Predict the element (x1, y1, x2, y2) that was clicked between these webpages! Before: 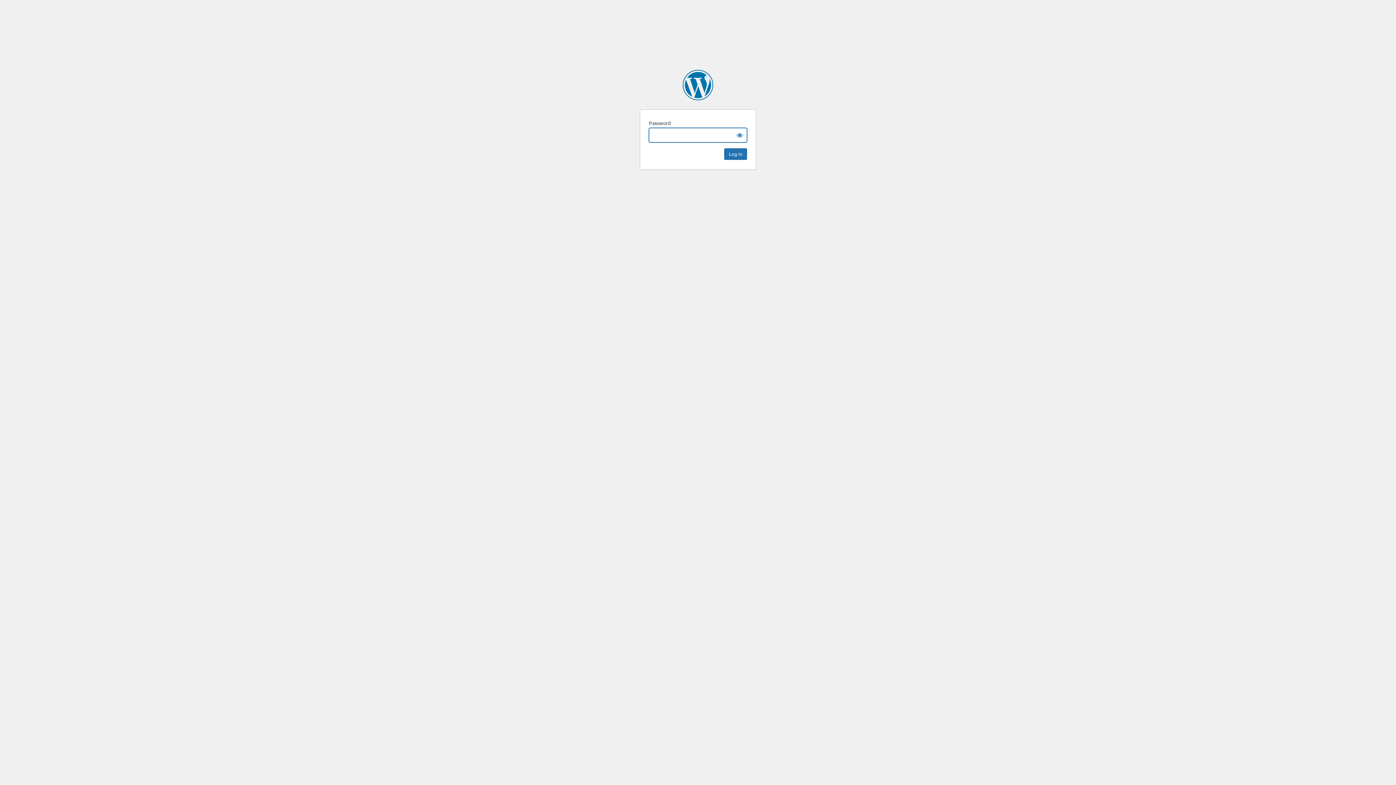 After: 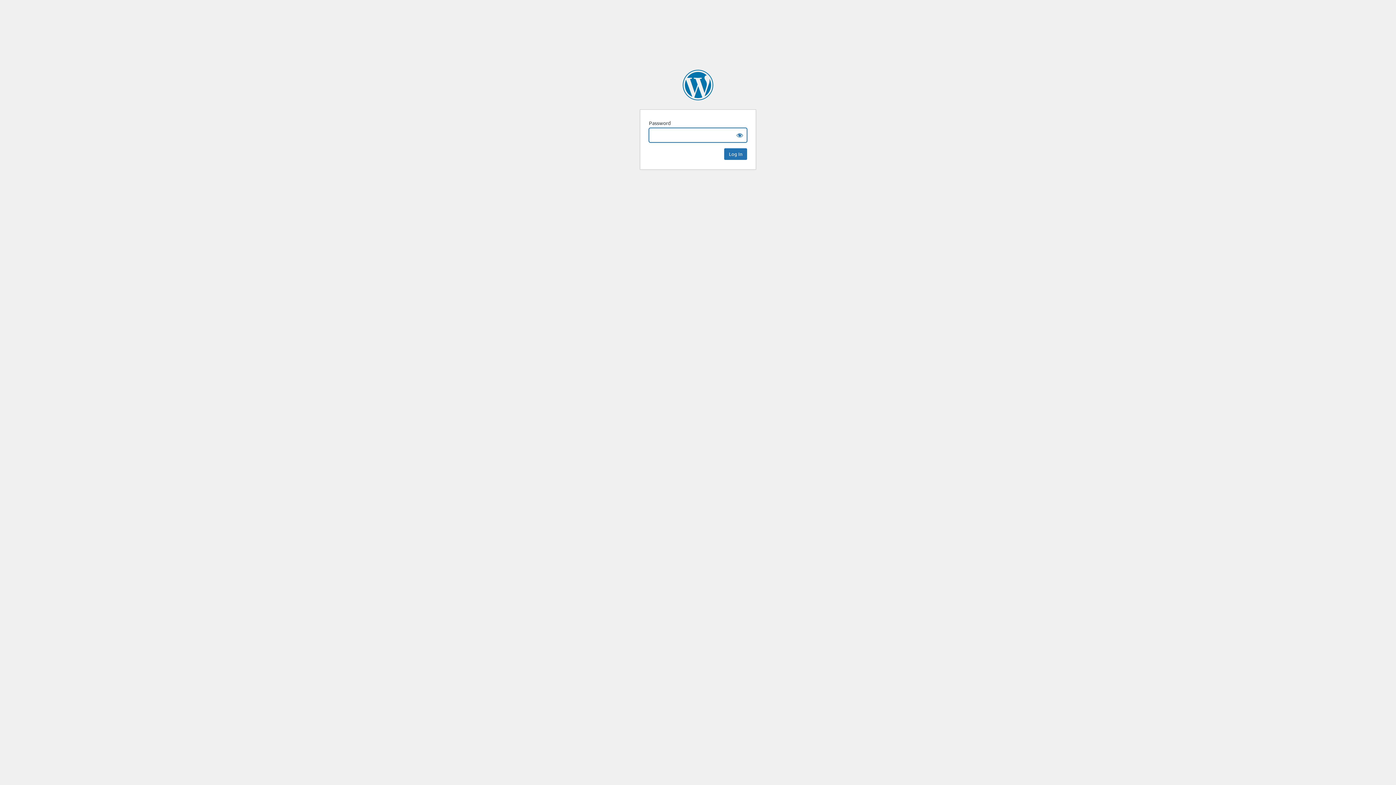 Action: bbox: (682, 69, 713, 100) label: Lam Kin Chung Morning Sun Charity Fund